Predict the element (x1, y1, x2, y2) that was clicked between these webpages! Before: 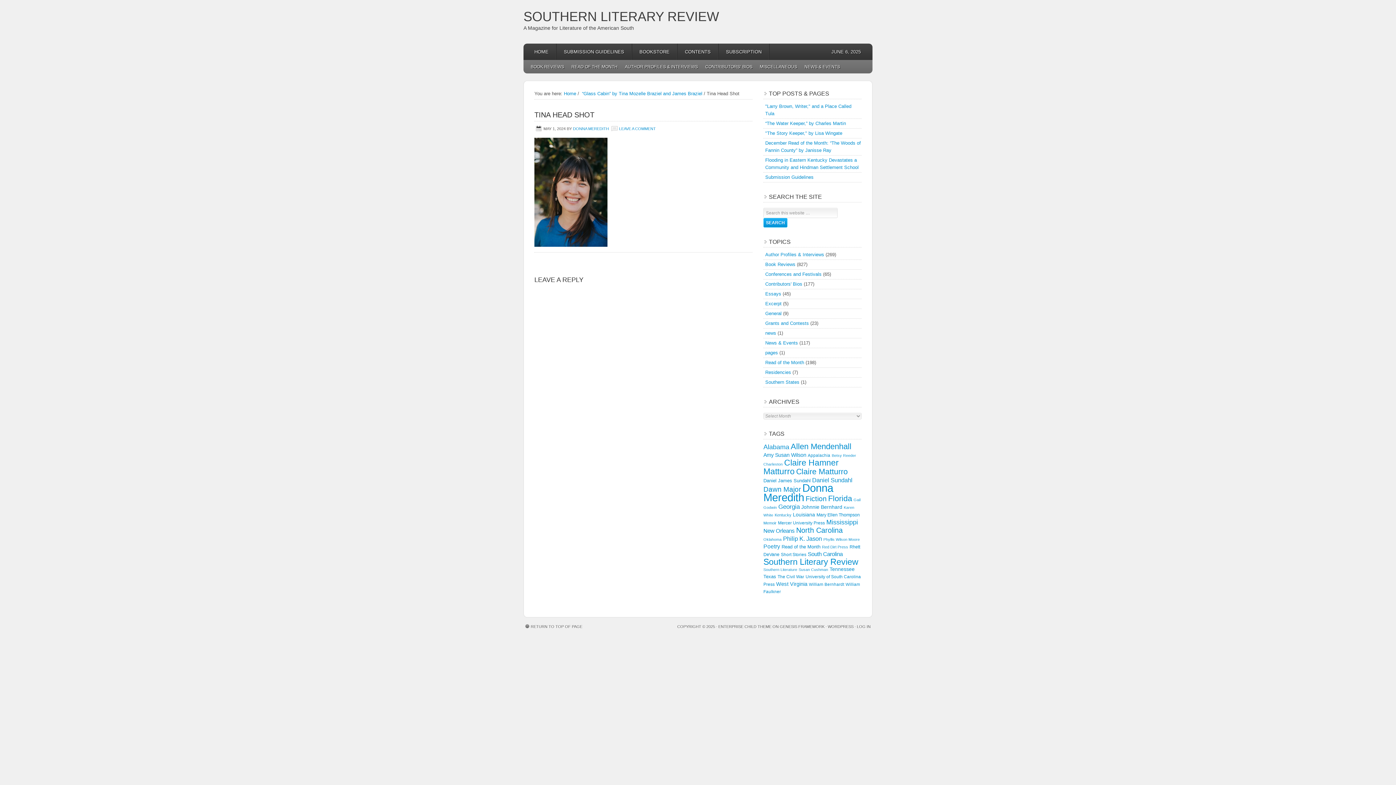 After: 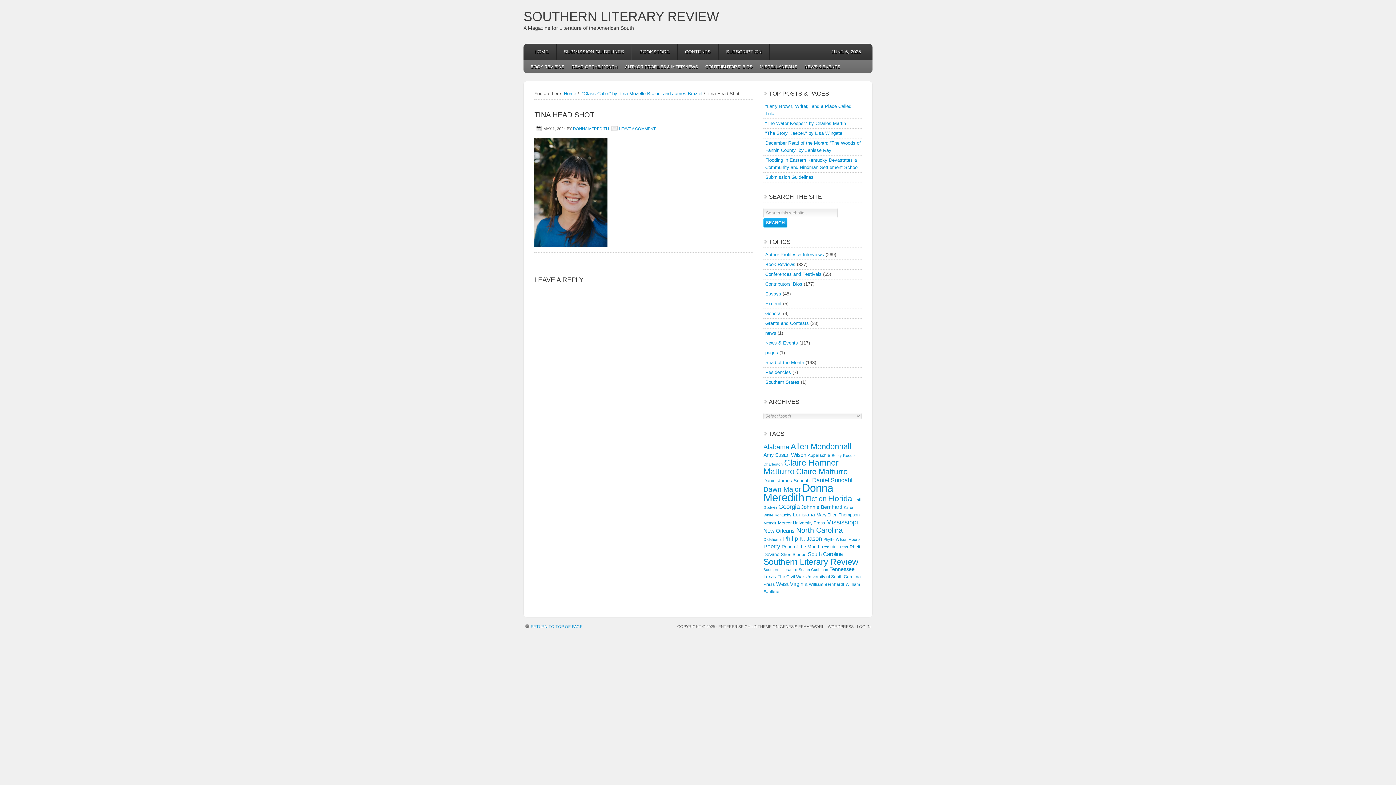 Action: bbox: (525, 624, 582, 629) label: RETURN TO TOP OF PAGE